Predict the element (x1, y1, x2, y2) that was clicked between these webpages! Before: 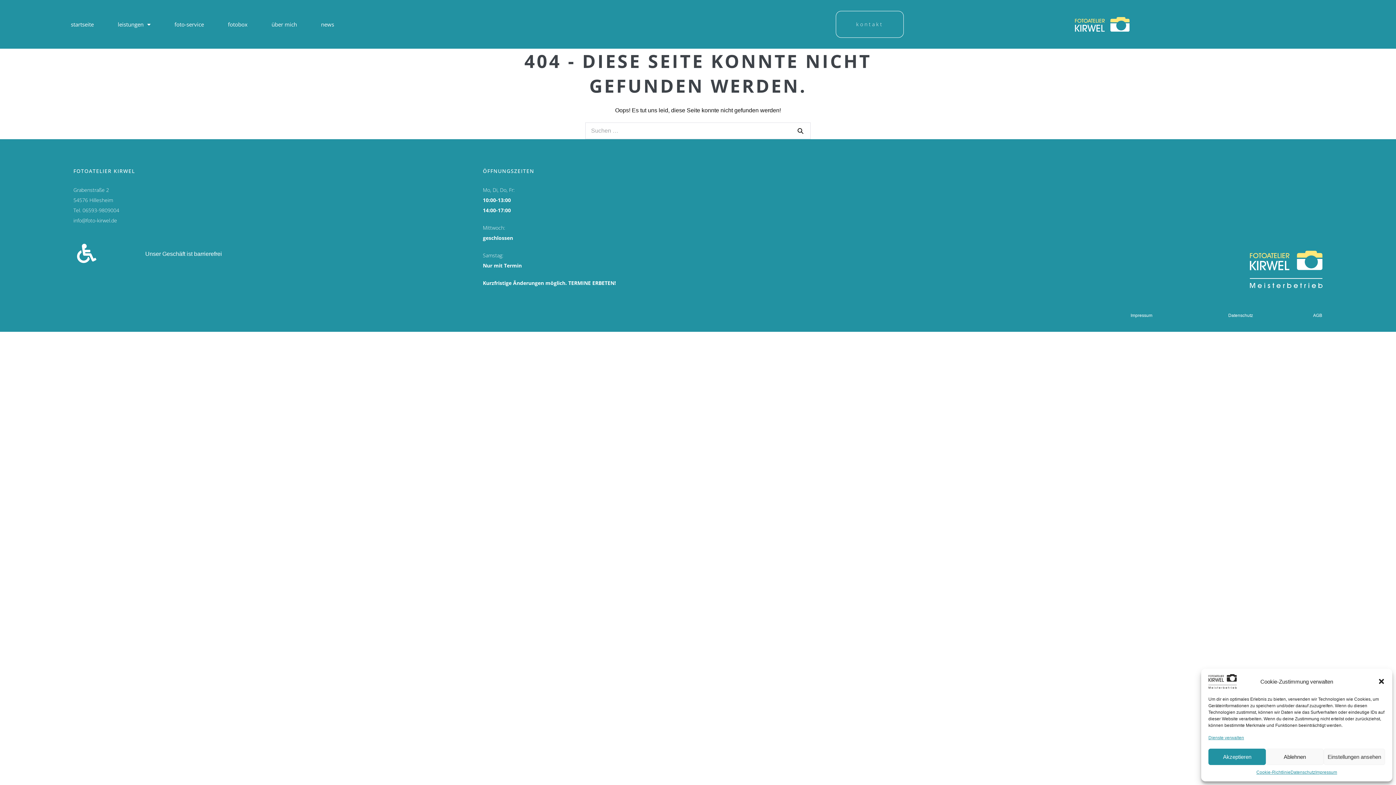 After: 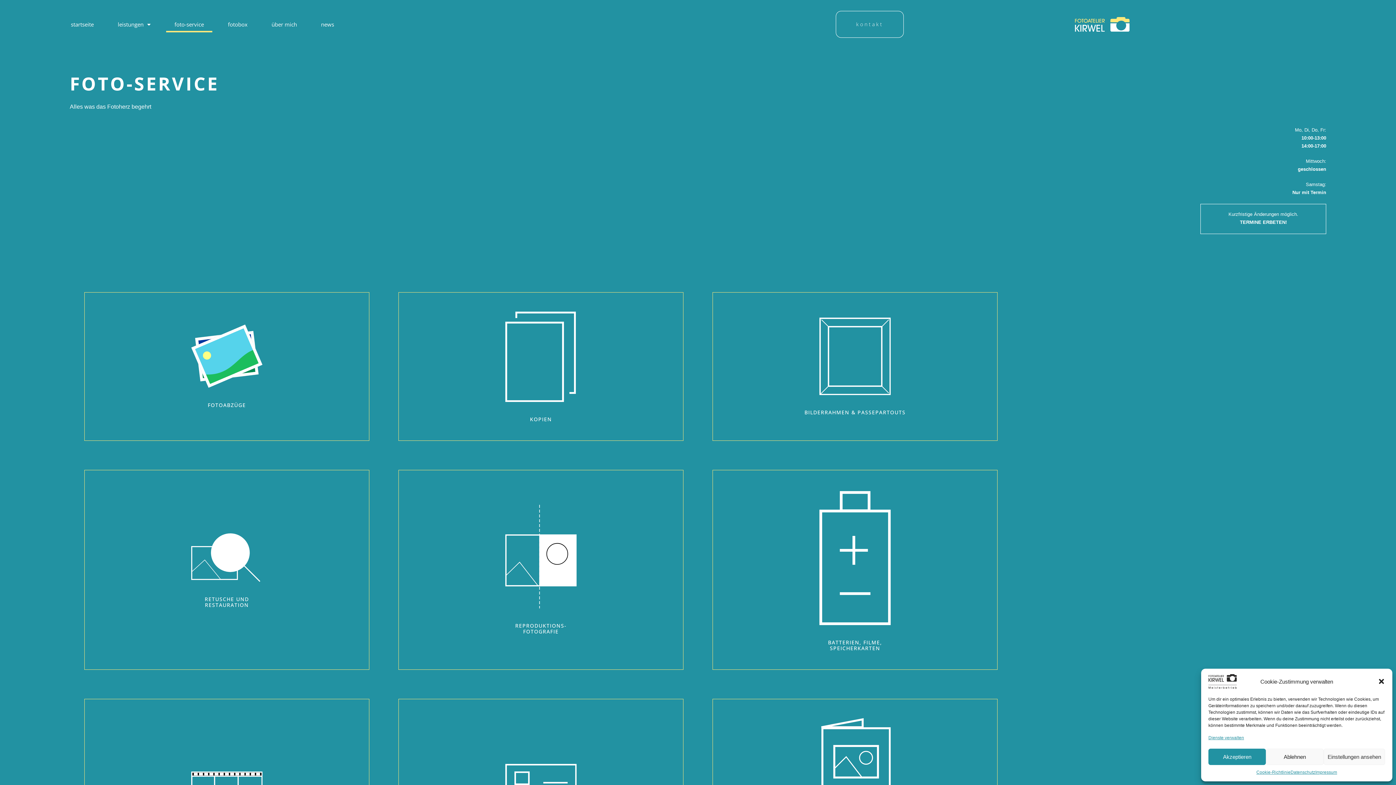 Action: label: foto-service bbox: (166, 16, 212, 32)